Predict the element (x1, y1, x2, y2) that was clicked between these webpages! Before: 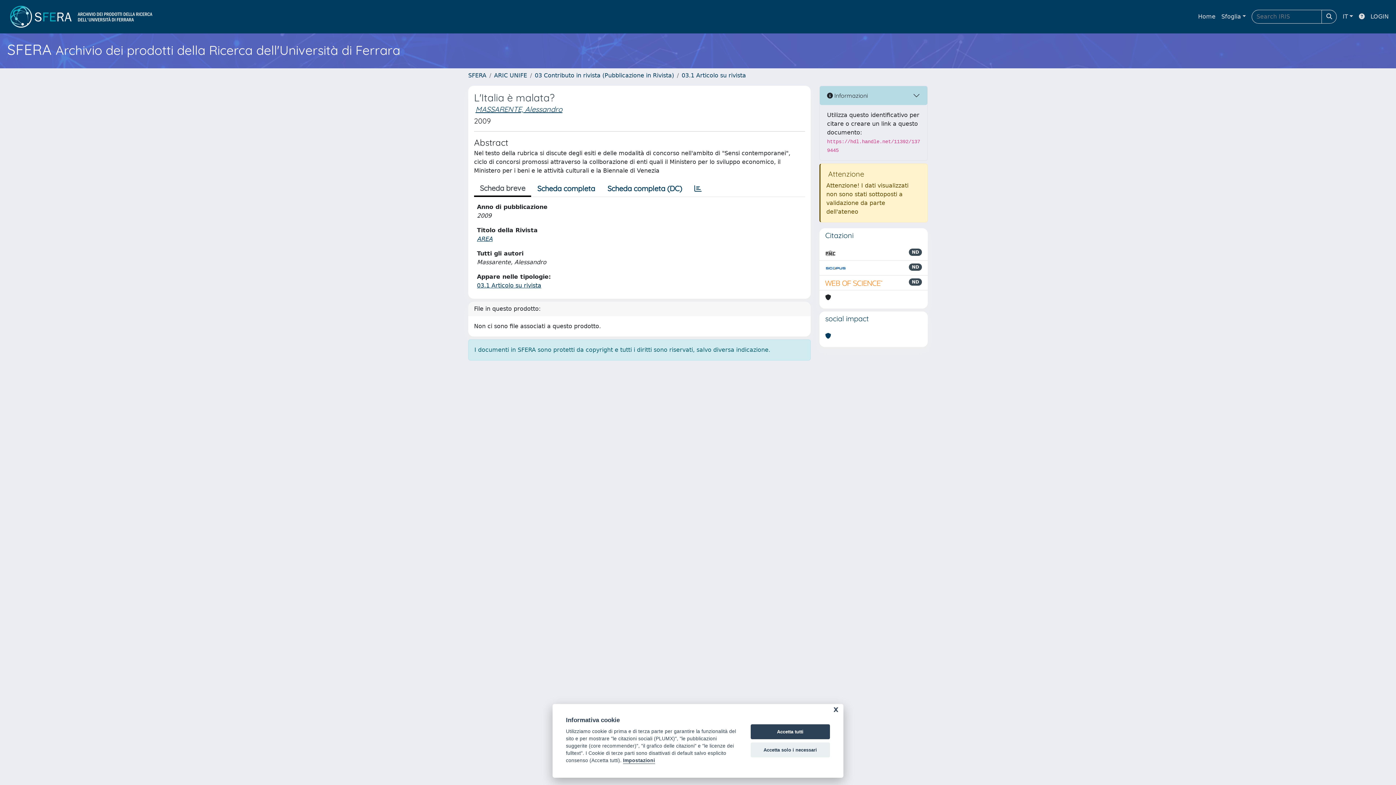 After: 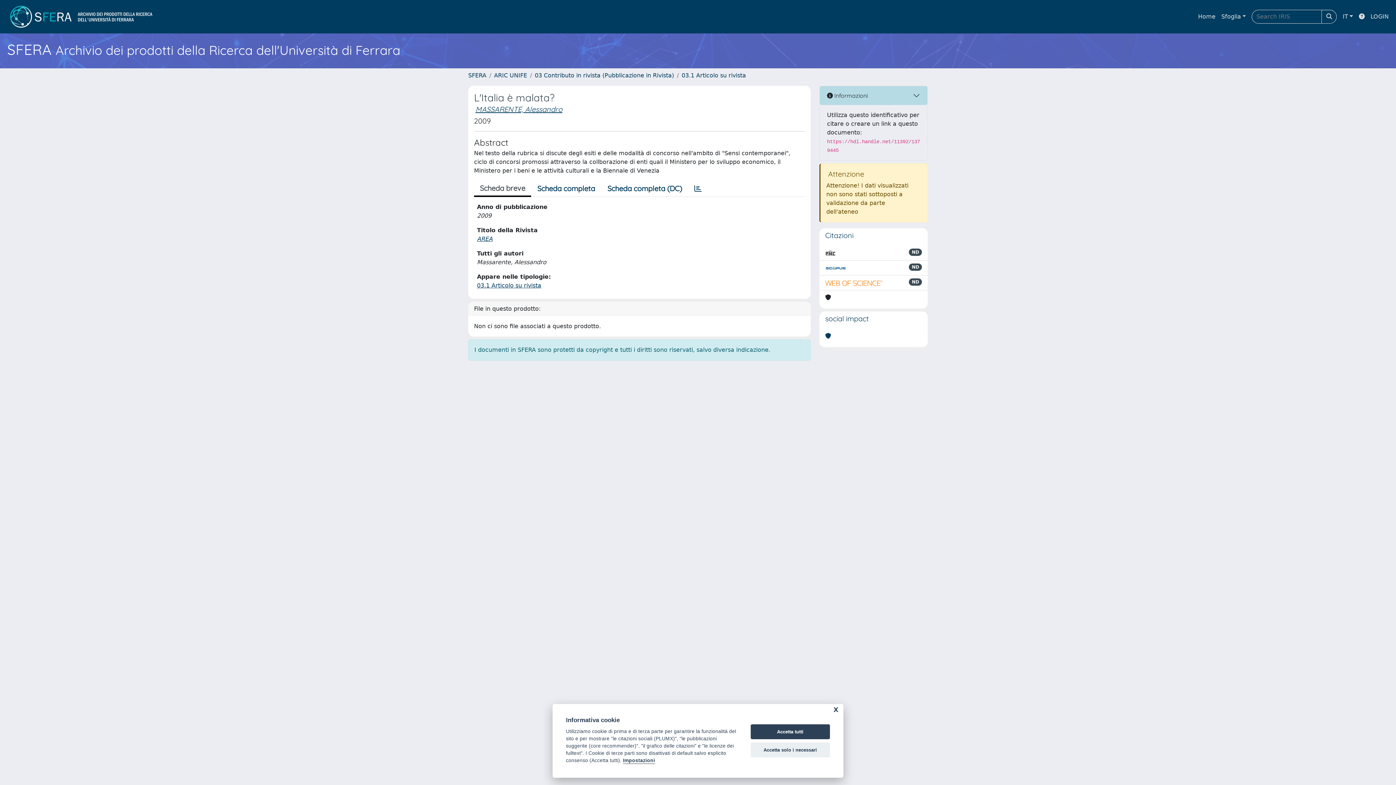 Action: bbox: (825, 248, 835, 257)